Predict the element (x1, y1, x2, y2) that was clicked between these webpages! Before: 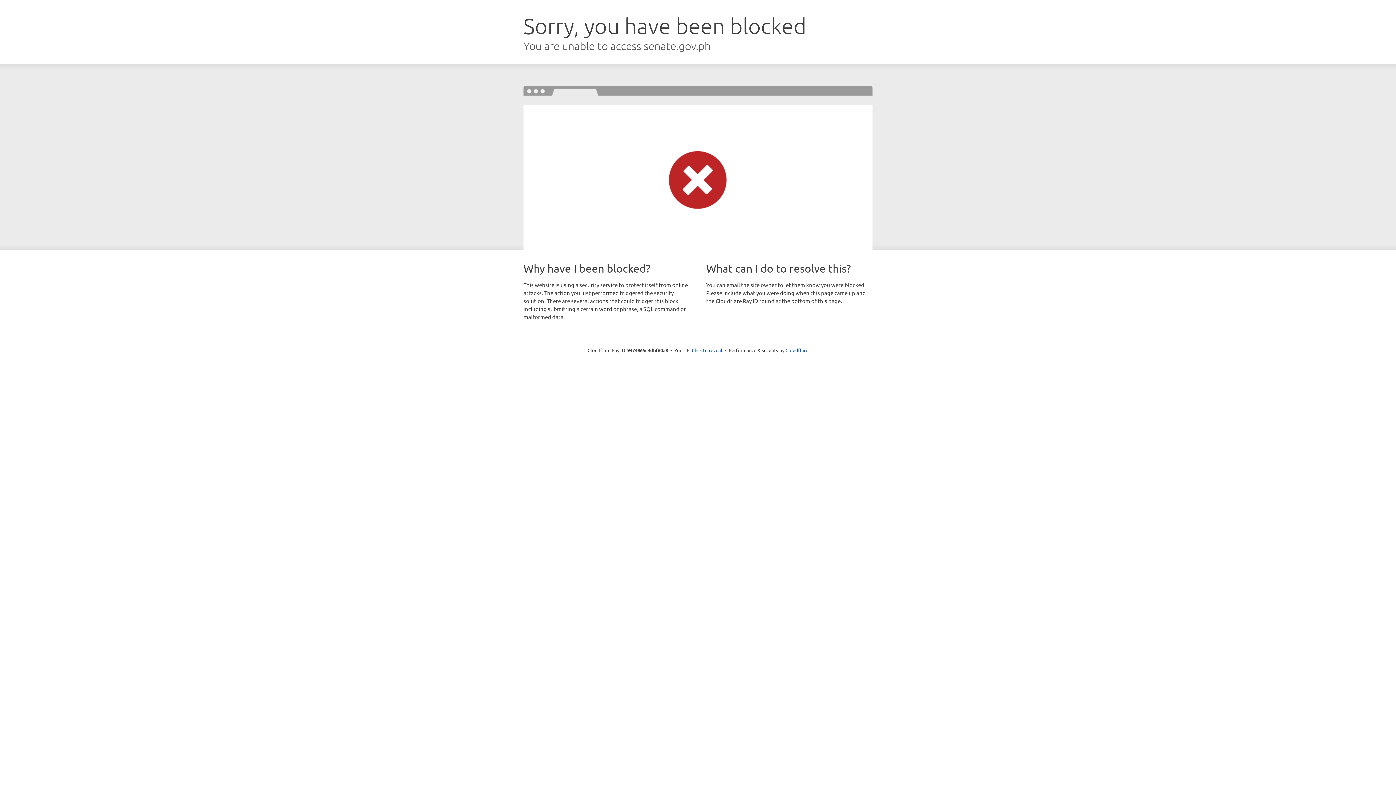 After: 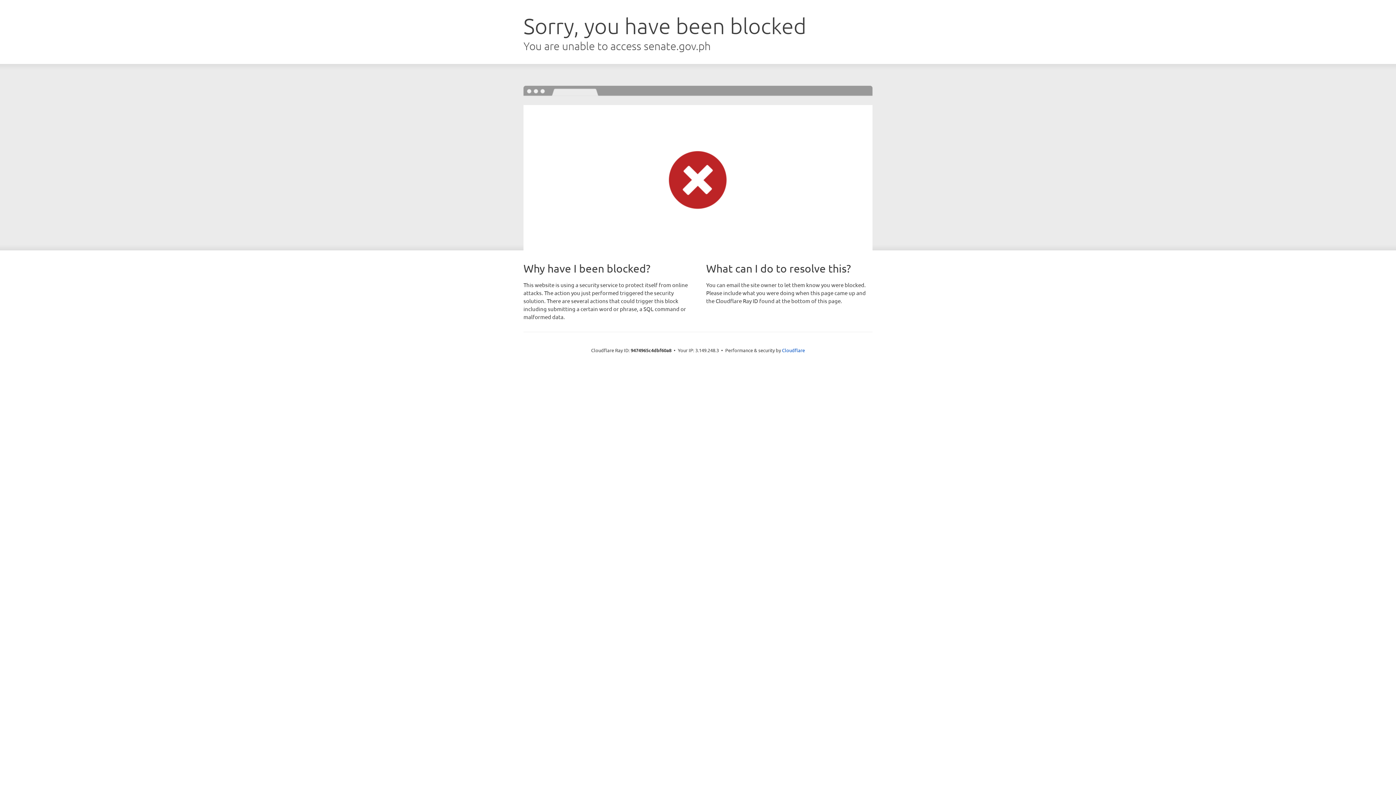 Action: bbox: (692, 346, 722, 353) label: Click to reveal